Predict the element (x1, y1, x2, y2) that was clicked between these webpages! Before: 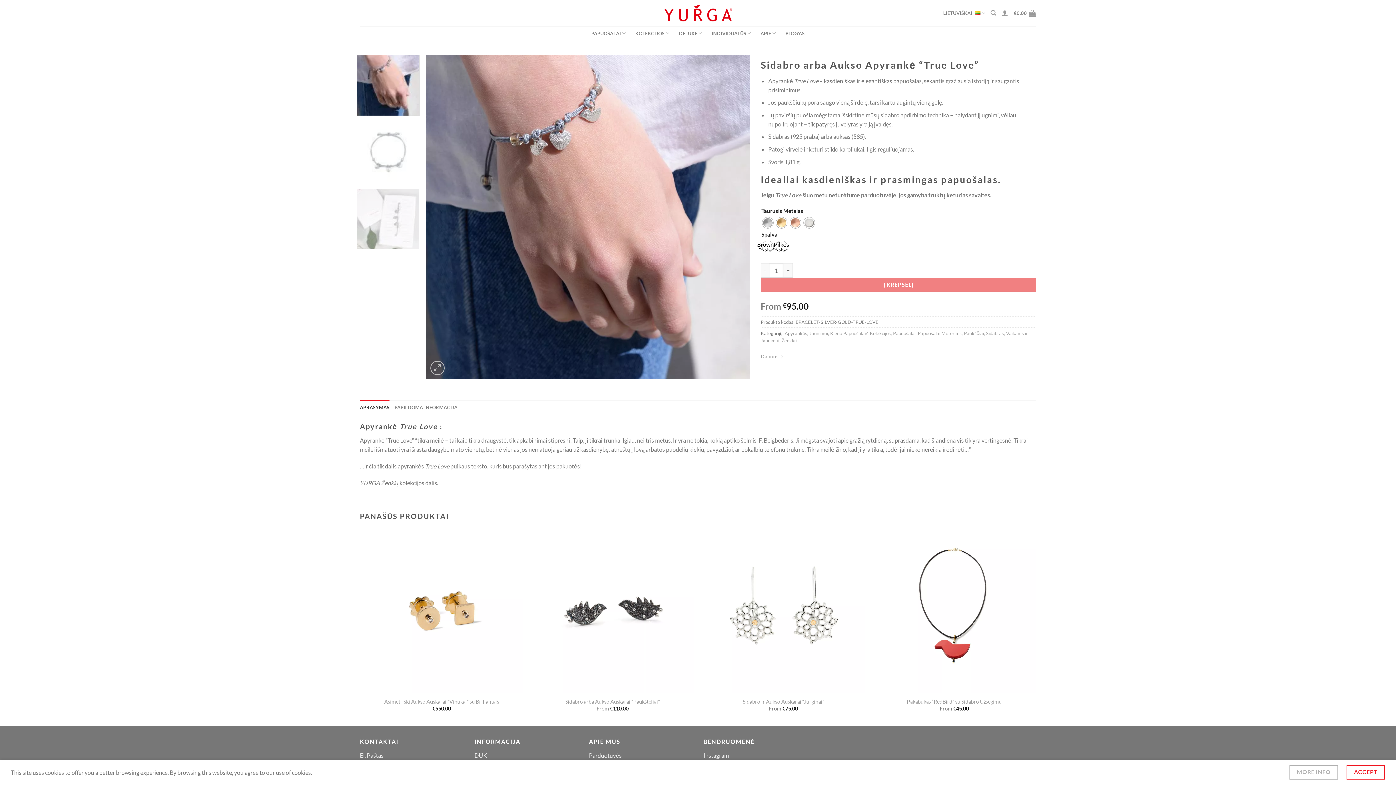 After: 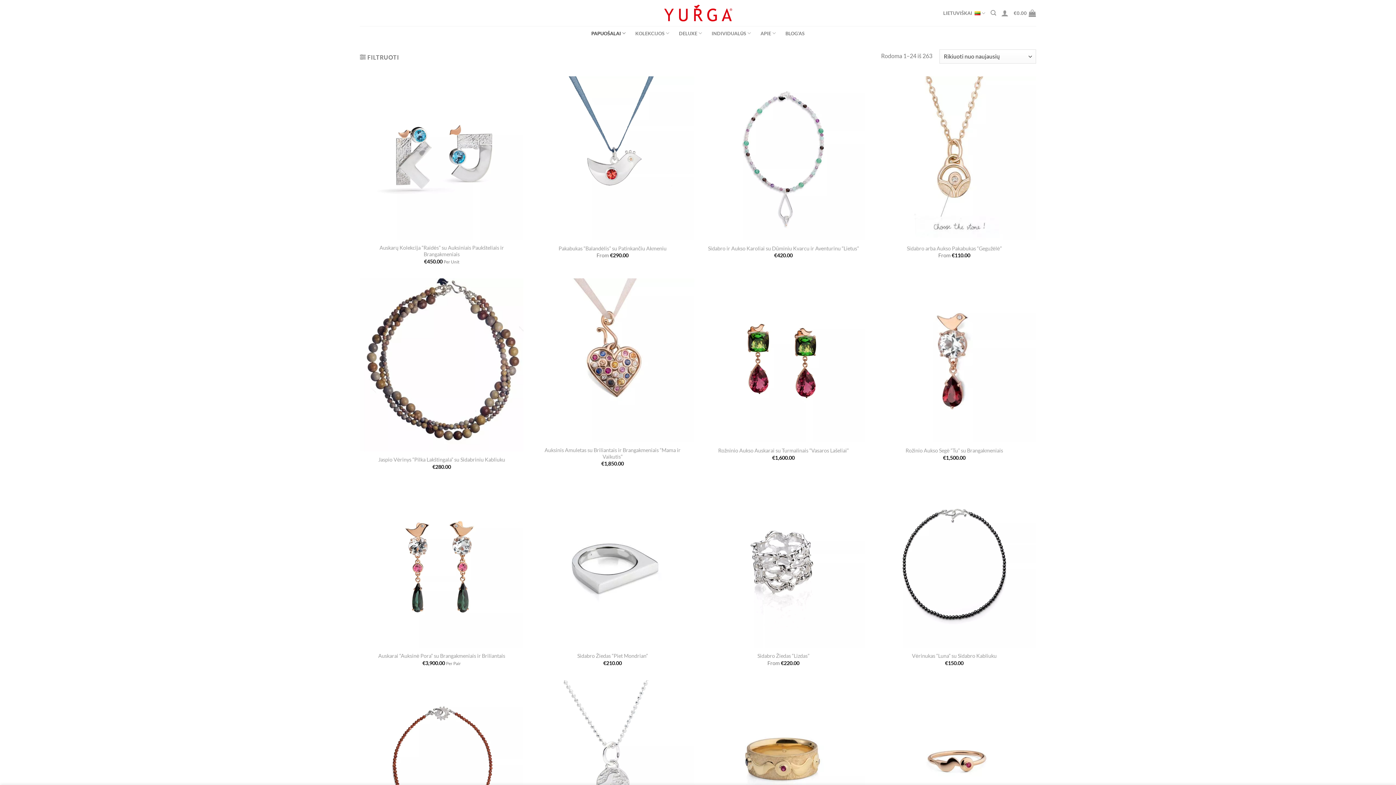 Action: label: Papuošalai Moterims bbox: (918, 330, 962, 336)